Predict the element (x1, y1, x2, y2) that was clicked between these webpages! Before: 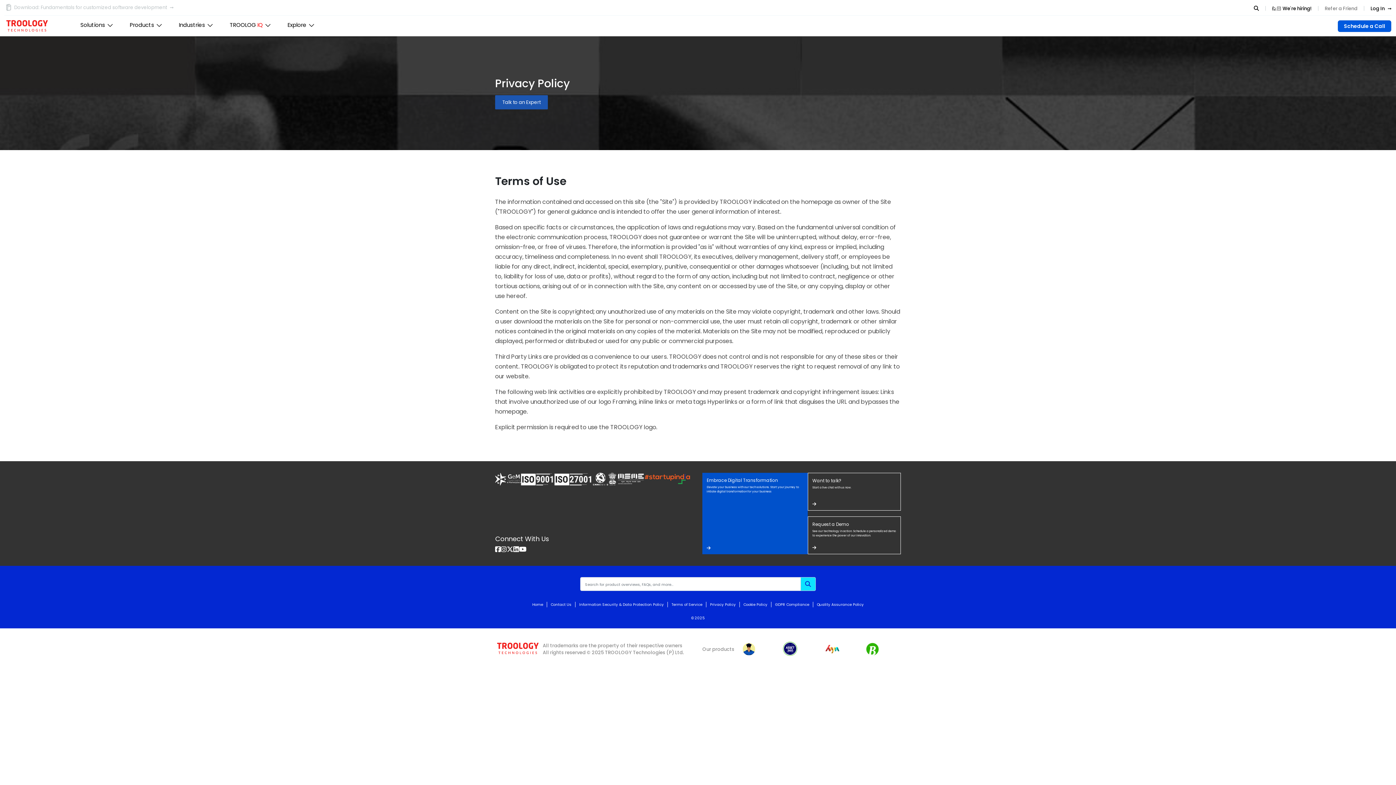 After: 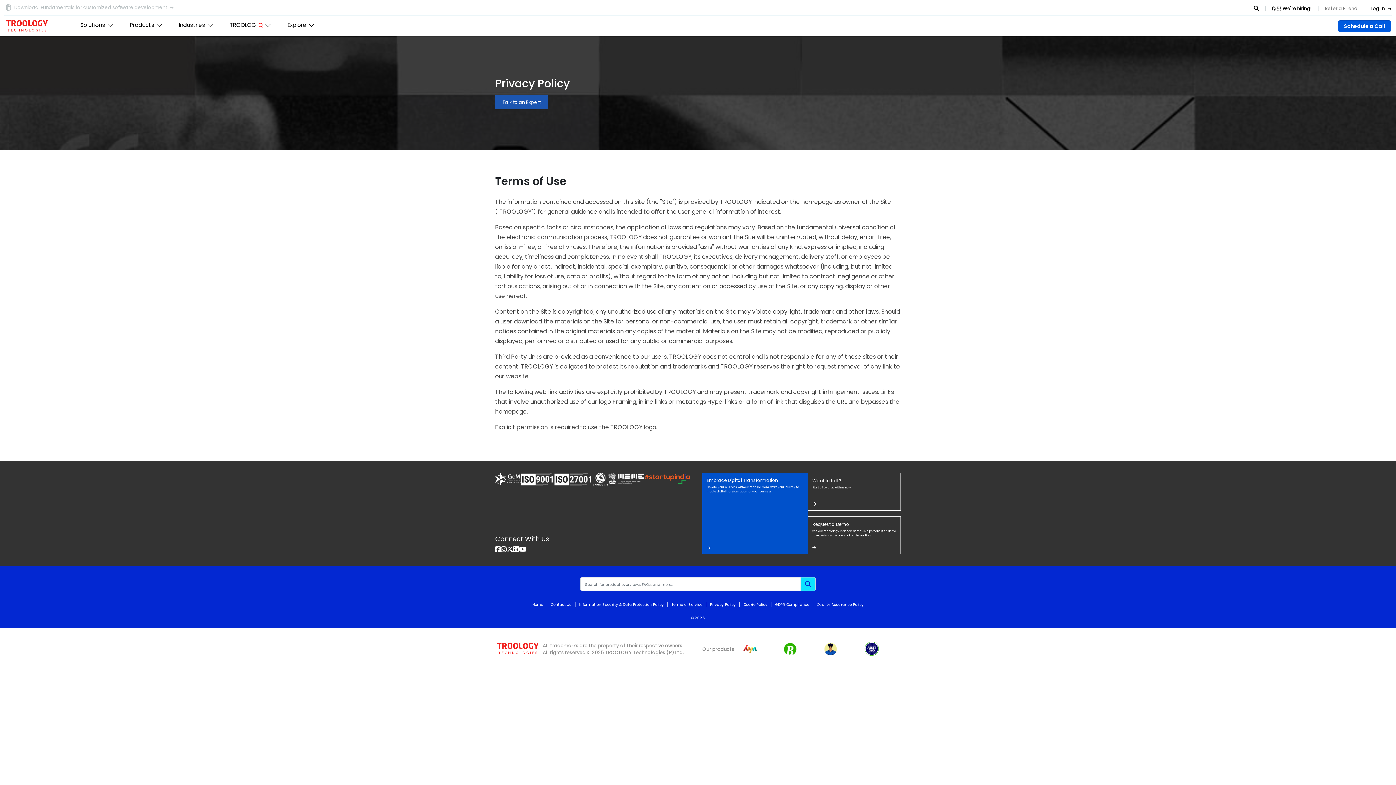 Action: bbox: (506, 544, 513, 554)